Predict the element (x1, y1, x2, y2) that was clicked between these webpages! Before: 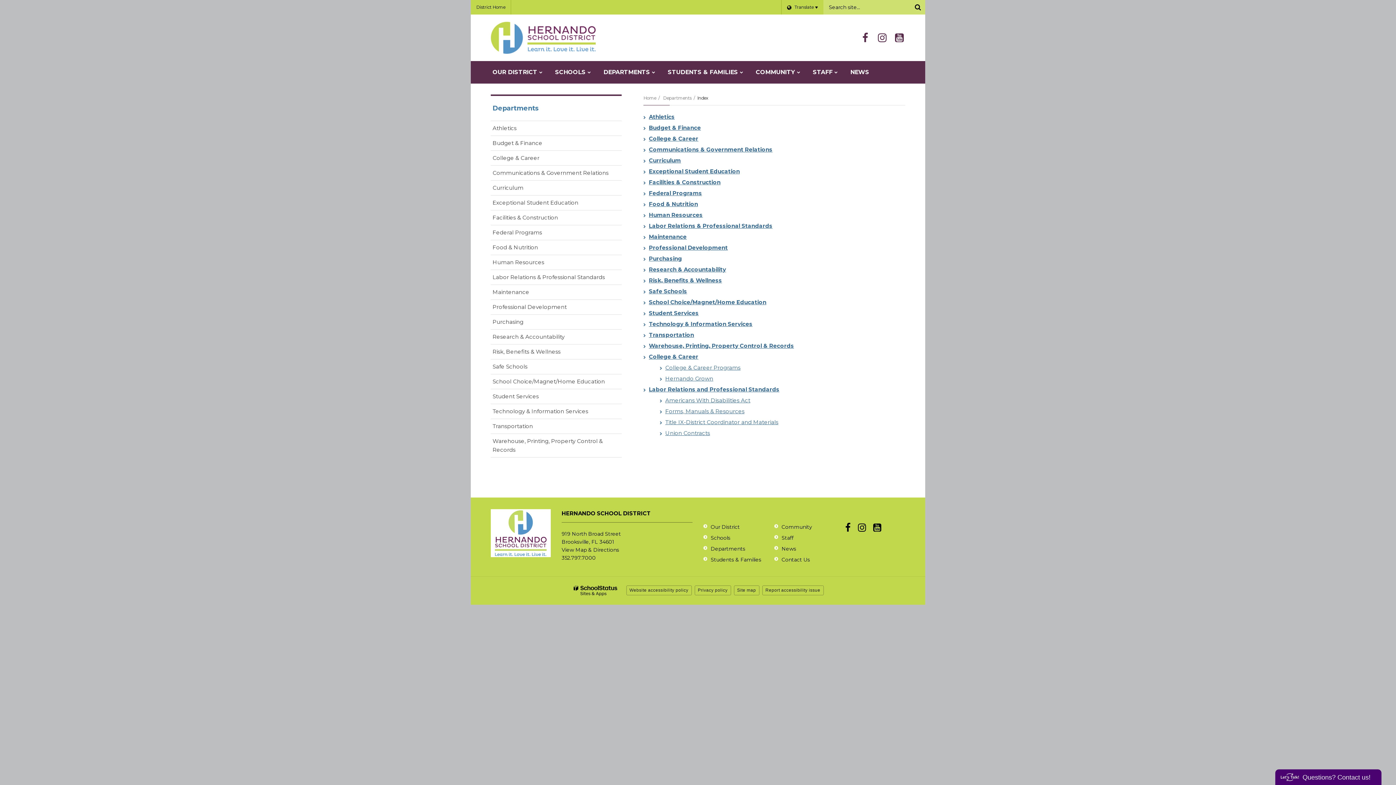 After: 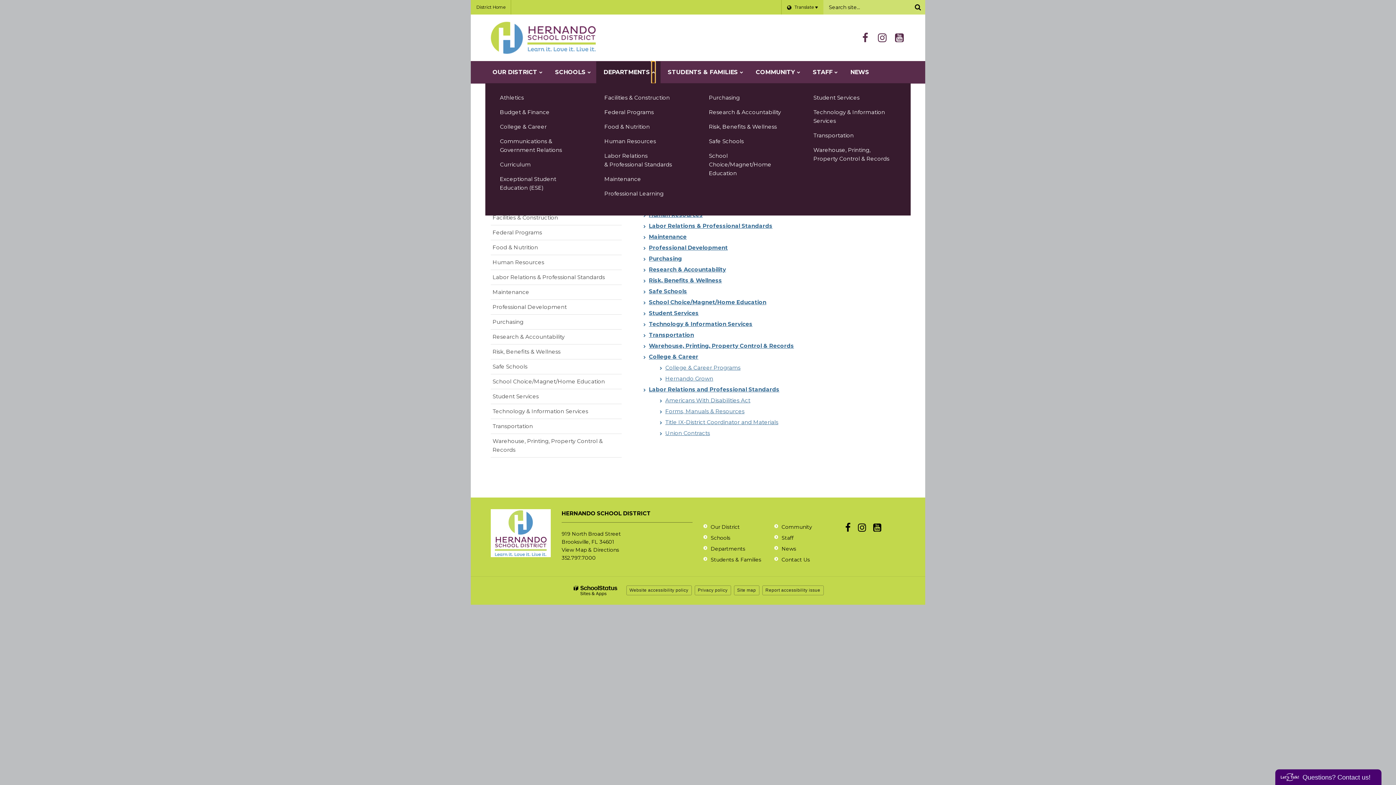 Action: bbox: (652, 61, 655, 83) label: Show sub menu for Departments